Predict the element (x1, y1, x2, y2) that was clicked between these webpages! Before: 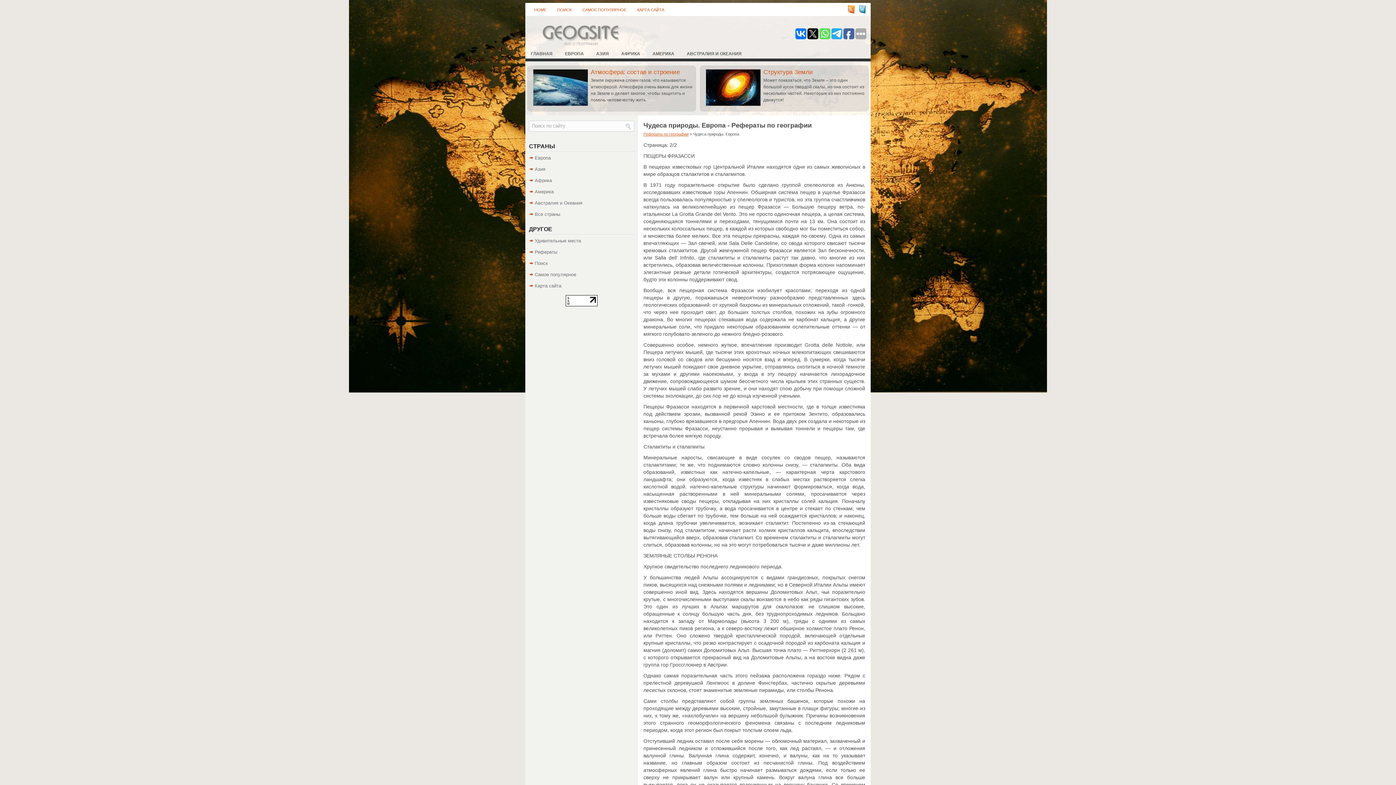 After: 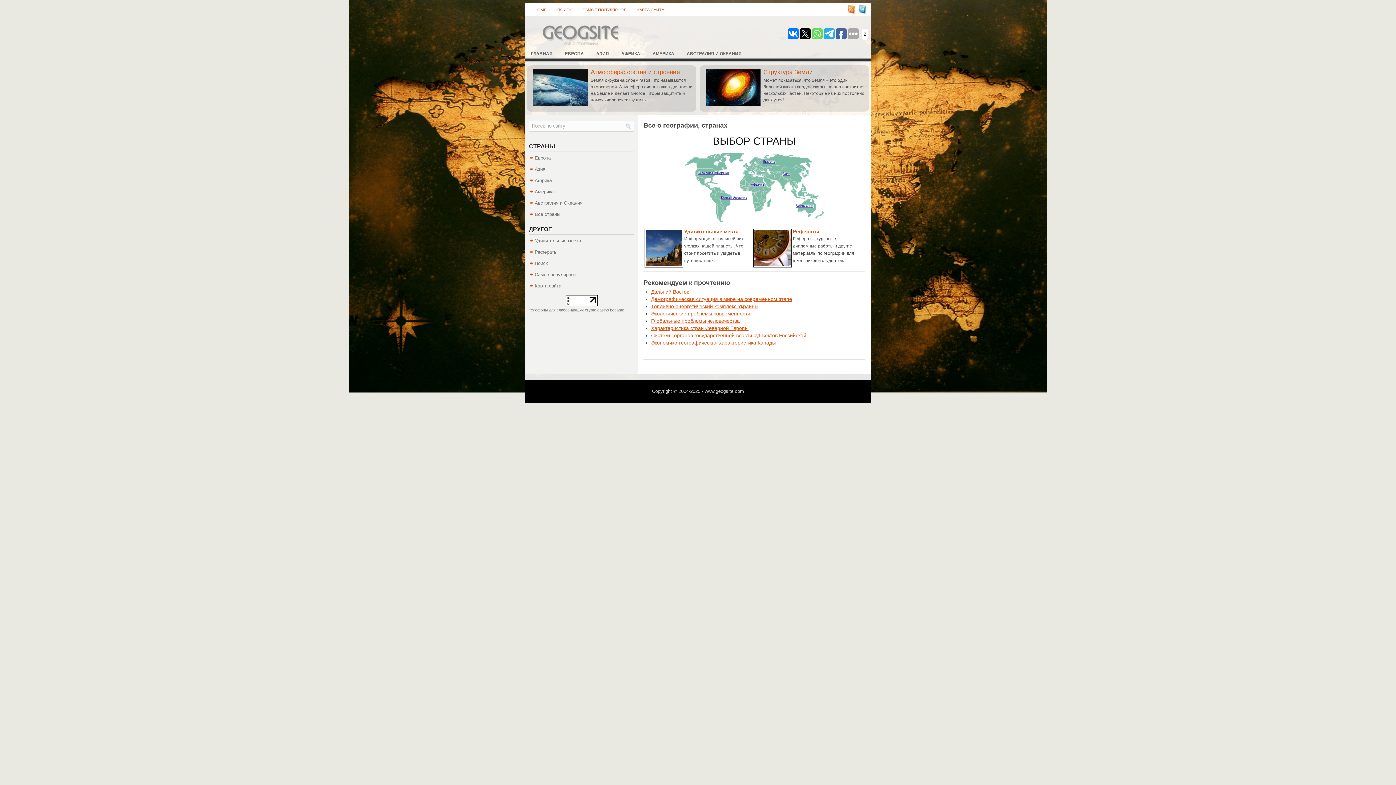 Action: bbox: (845, 9, 856, 14)